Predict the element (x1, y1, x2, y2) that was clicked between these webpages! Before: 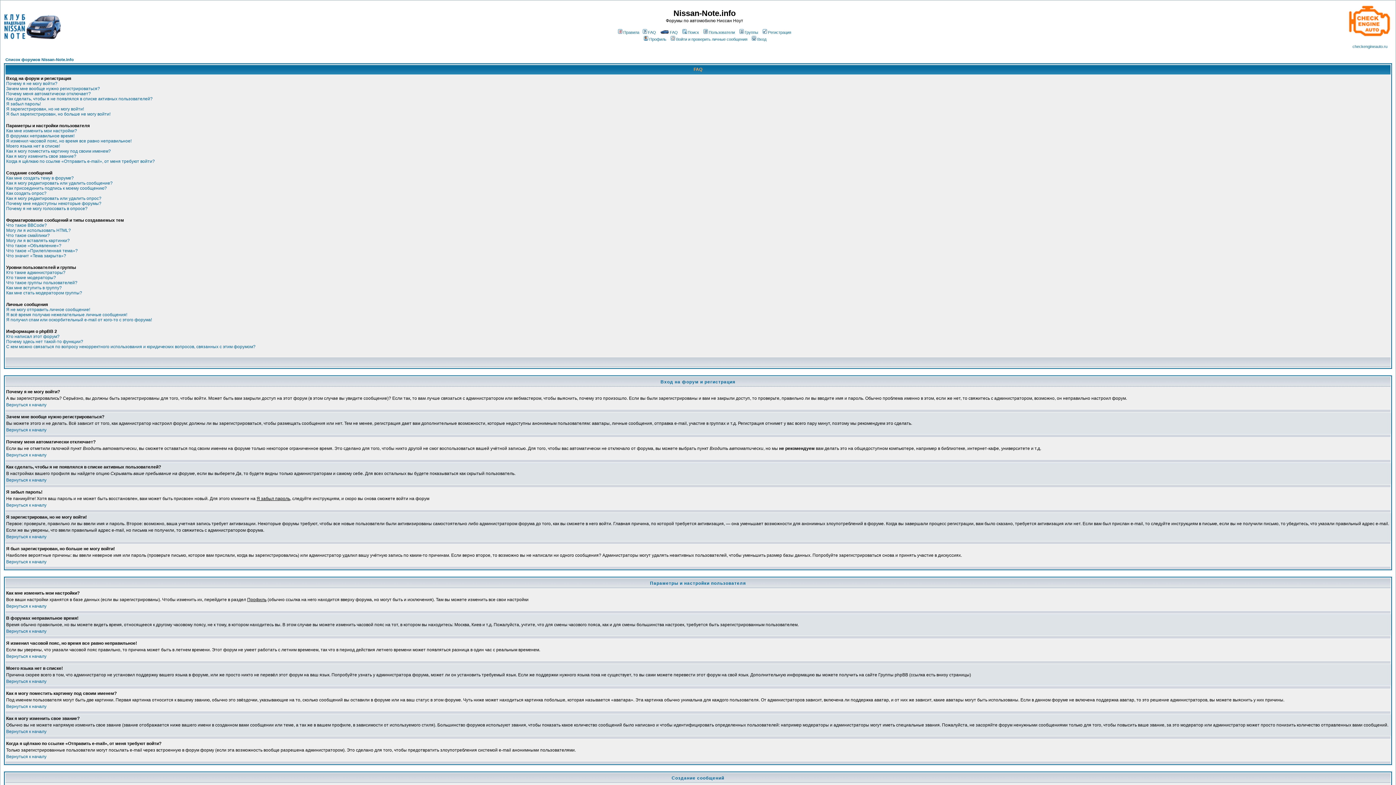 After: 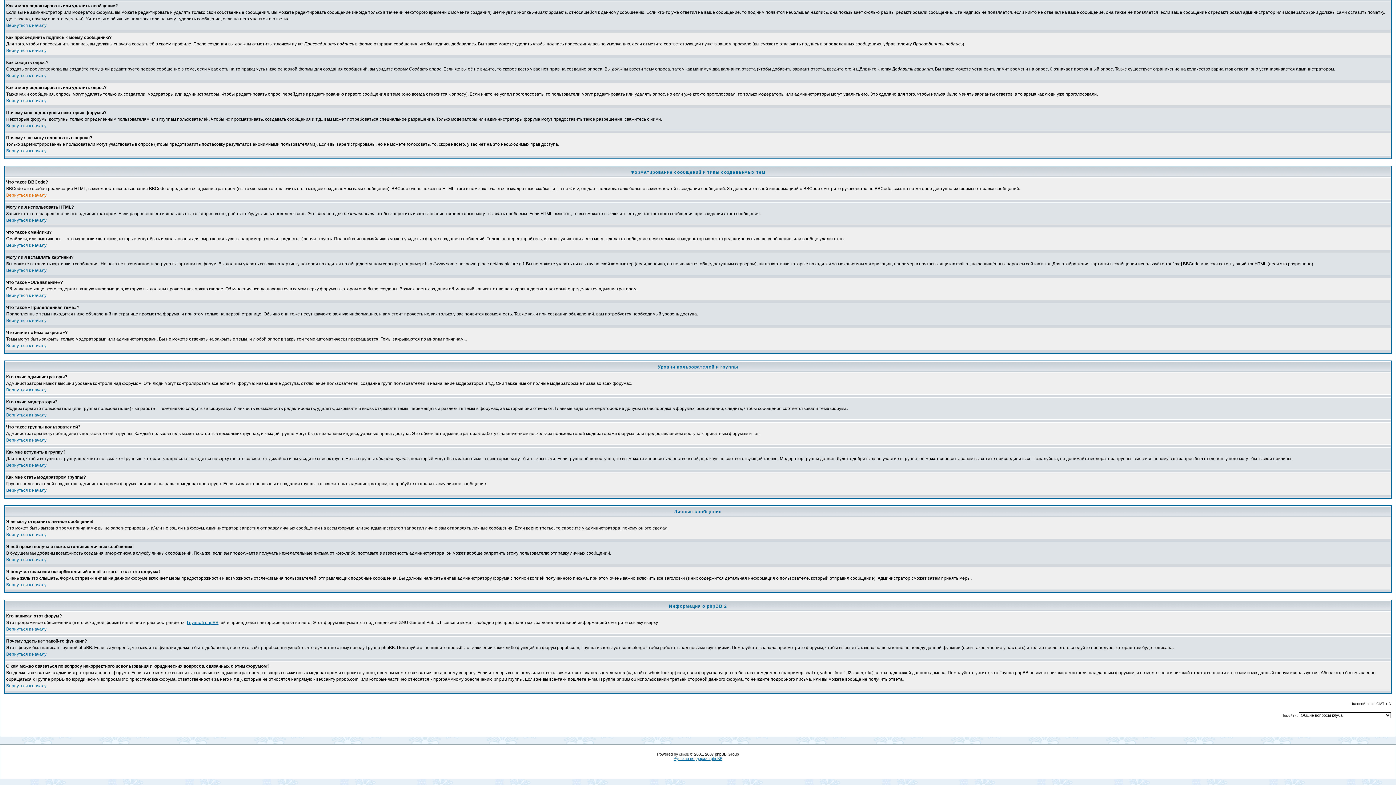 Action: bbox: (6, 190, 46, 196) label: Как создать опрос?